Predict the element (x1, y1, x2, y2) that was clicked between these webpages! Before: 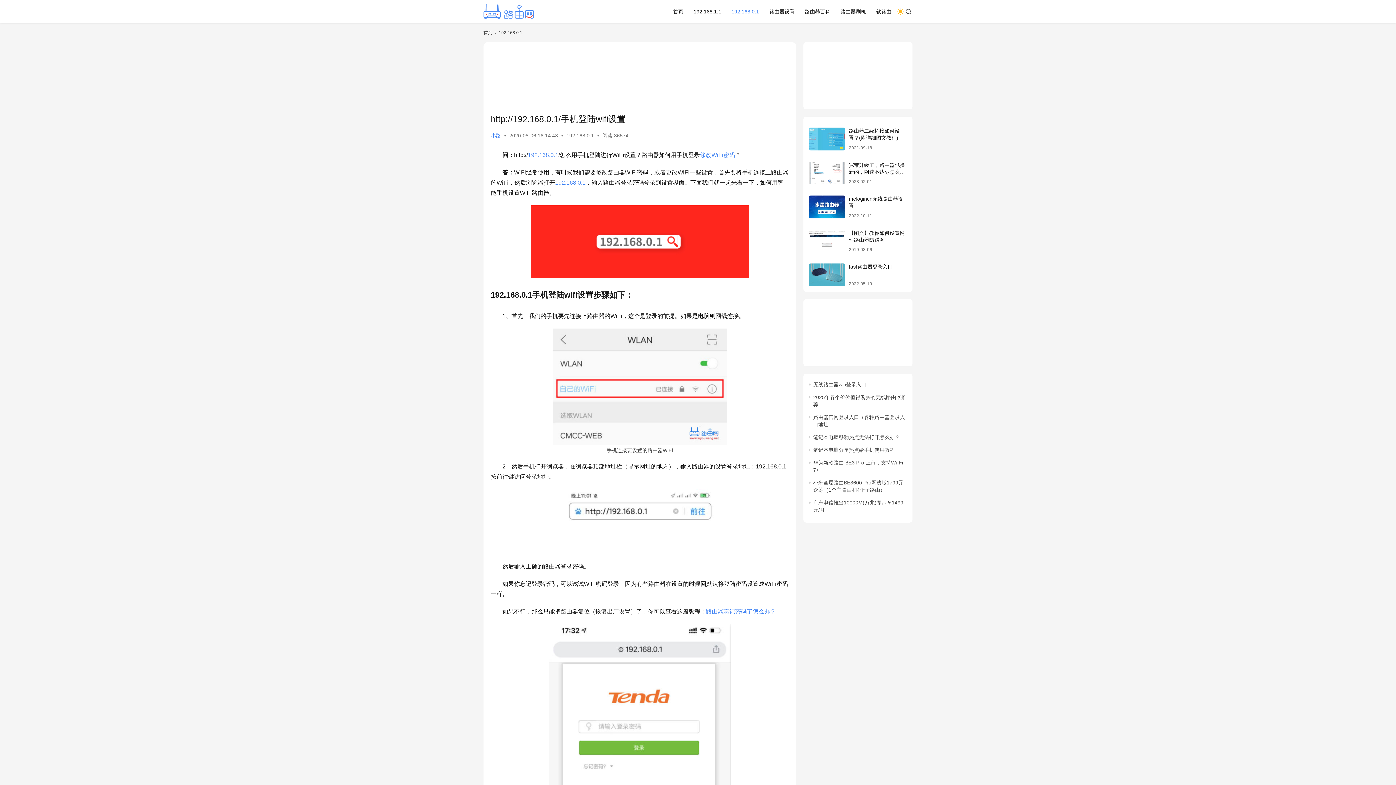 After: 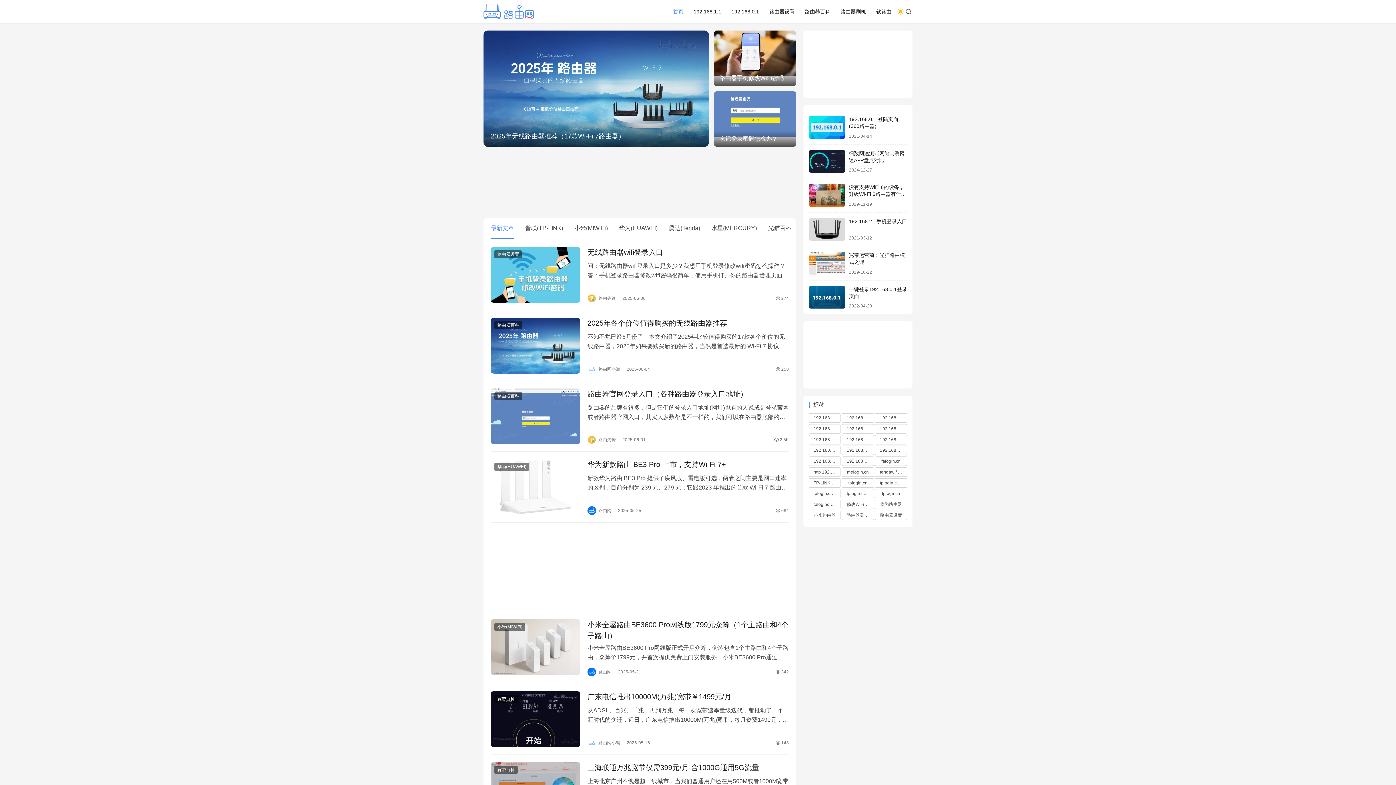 Action: label: 首页 bbox: (668, 0, 688, 23)